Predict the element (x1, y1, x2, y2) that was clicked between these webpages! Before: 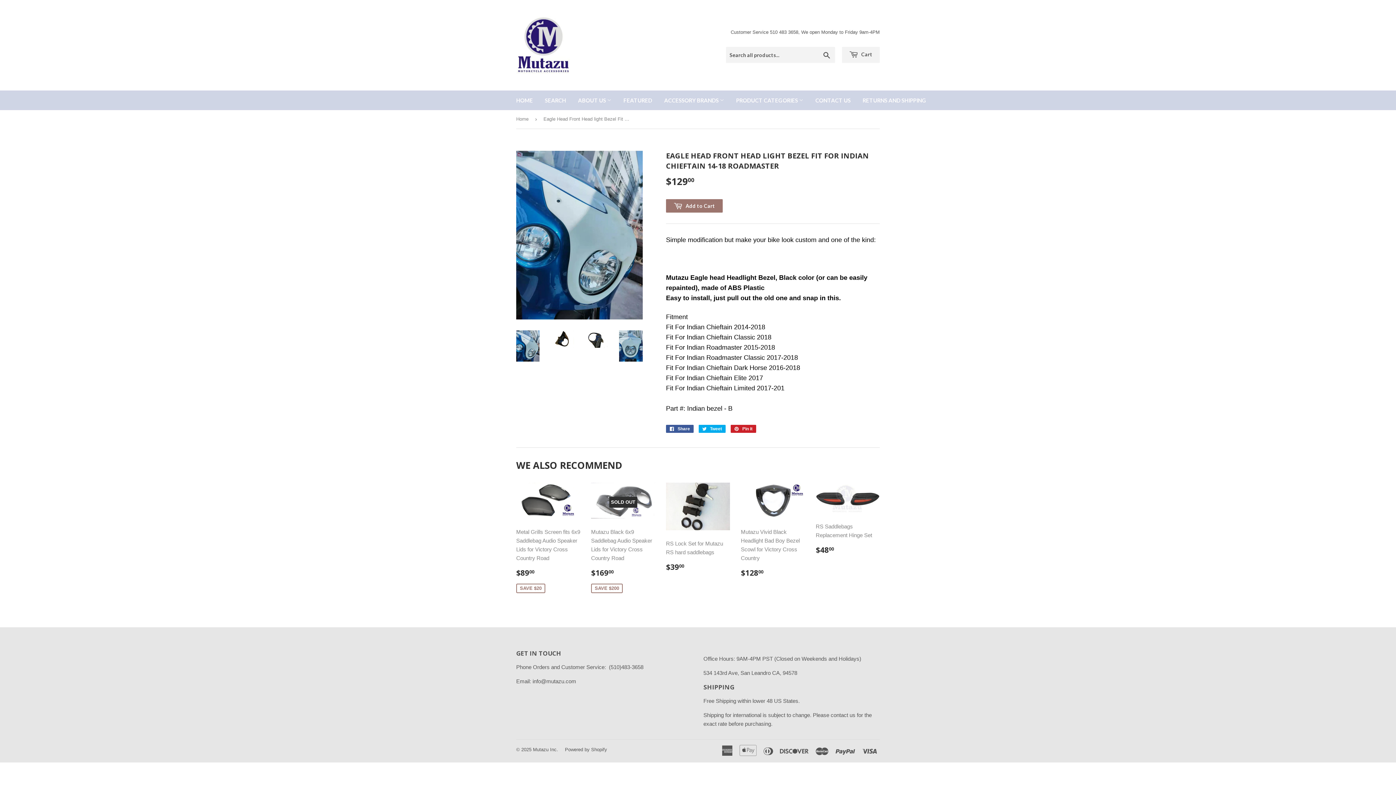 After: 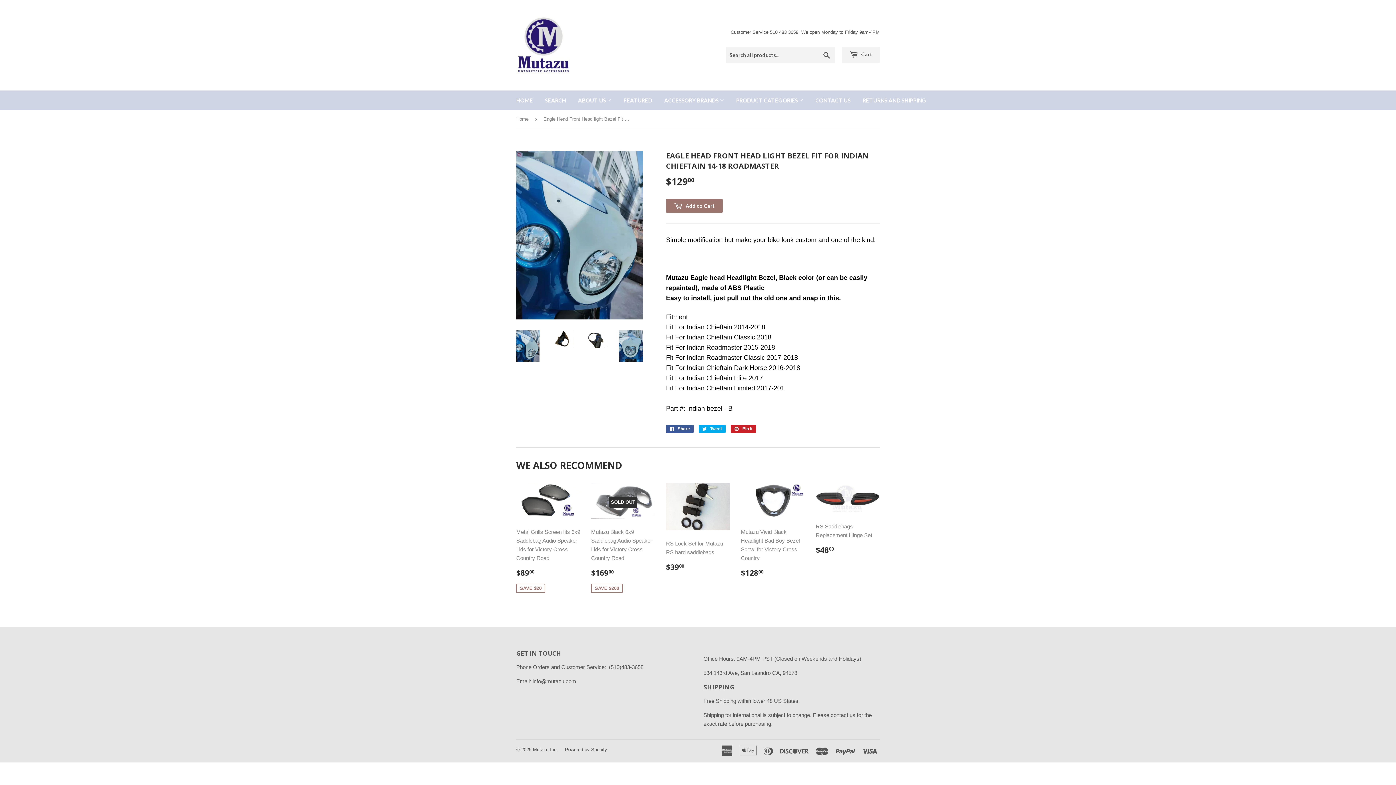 Action: bbox: (516, 330, 539, 361)